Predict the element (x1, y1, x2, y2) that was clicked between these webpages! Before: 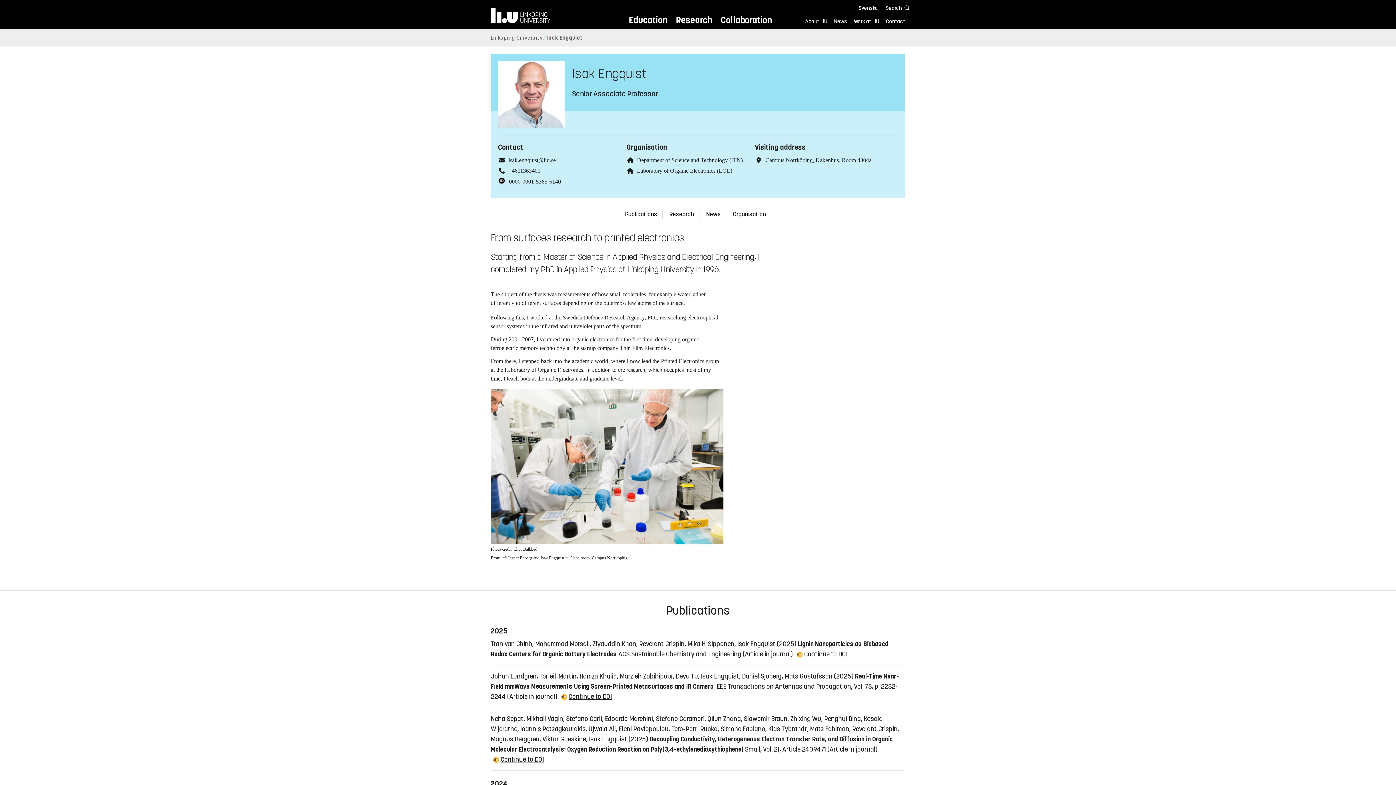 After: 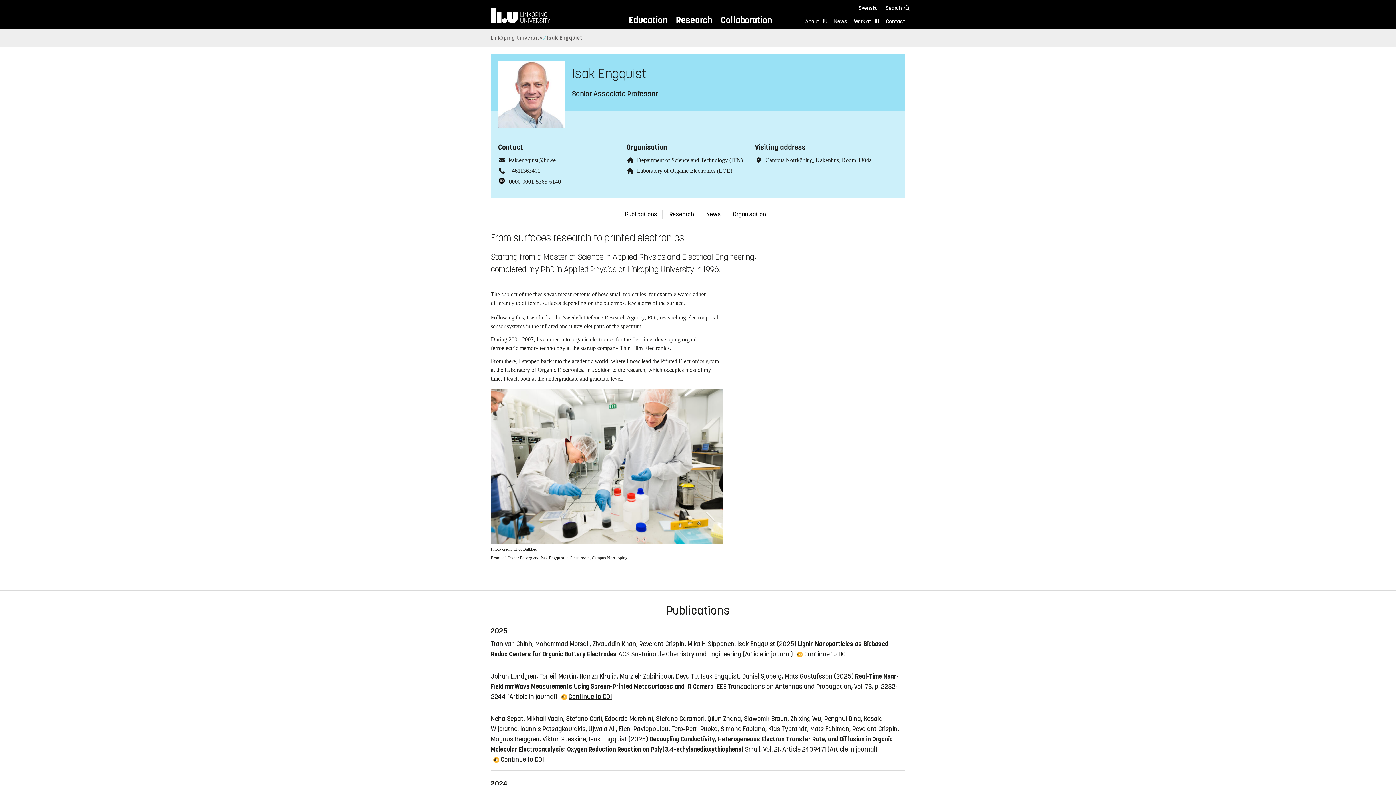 Action: bbox: (508, 167, 540, 173) label: +4611363401